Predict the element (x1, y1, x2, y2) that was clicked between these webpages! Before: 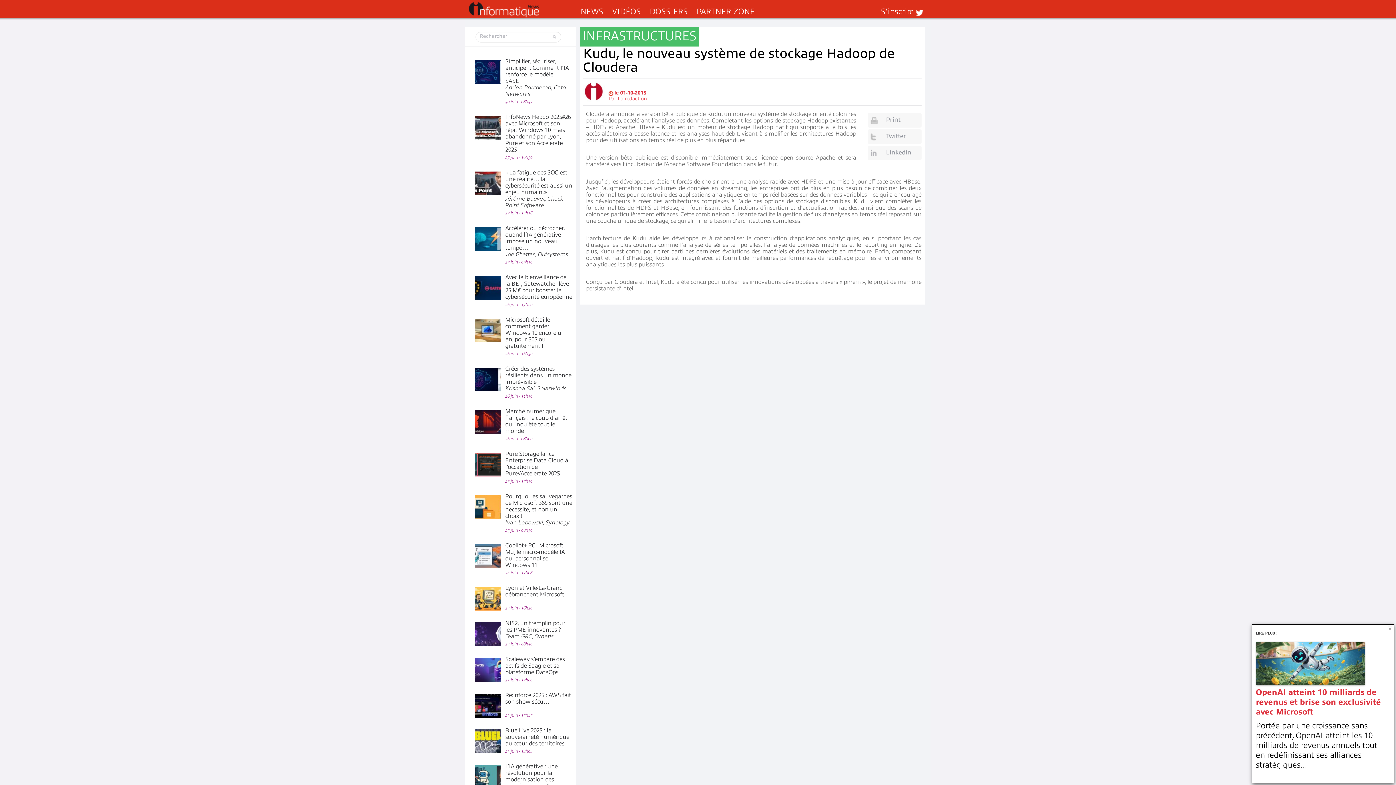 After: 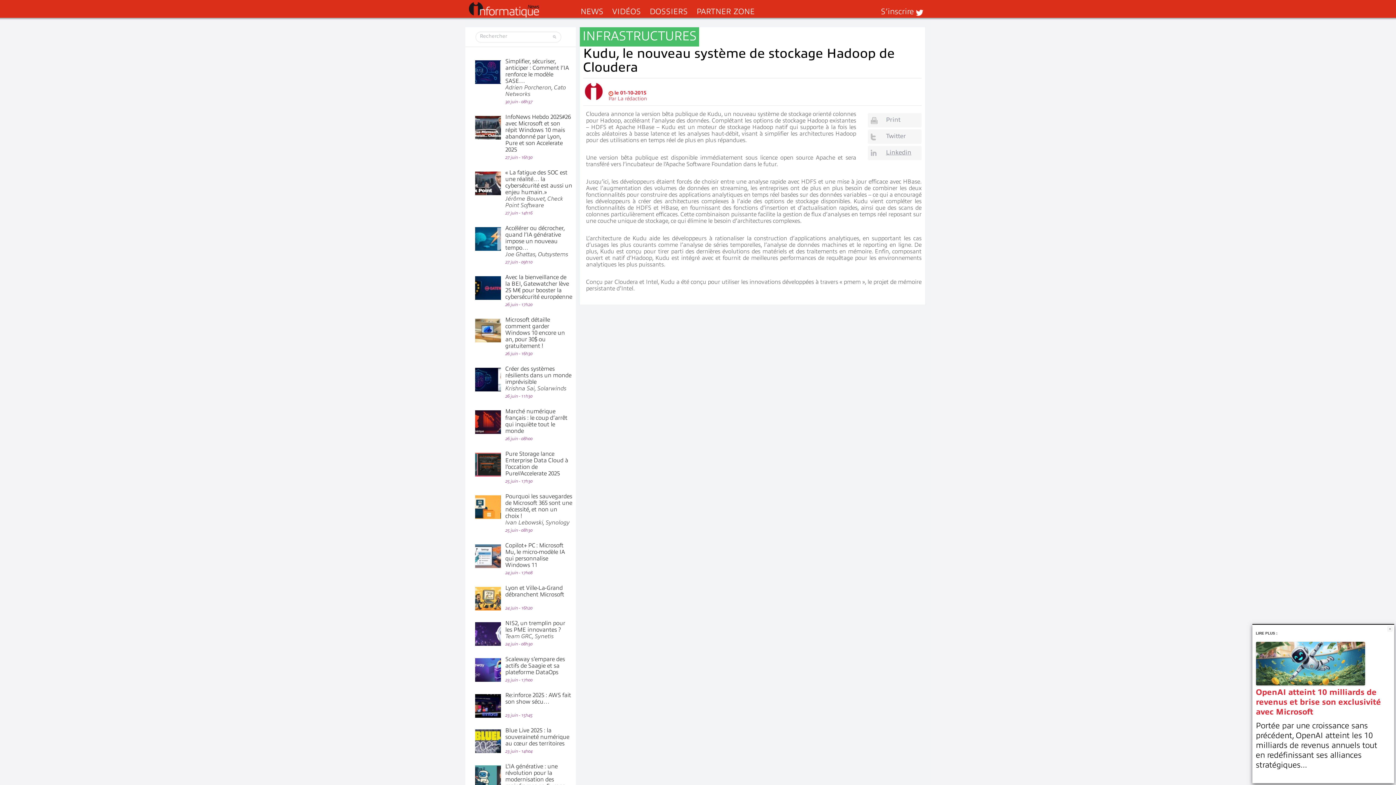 Action: bbox: (868, 145, 921, 160) label: Linkedin